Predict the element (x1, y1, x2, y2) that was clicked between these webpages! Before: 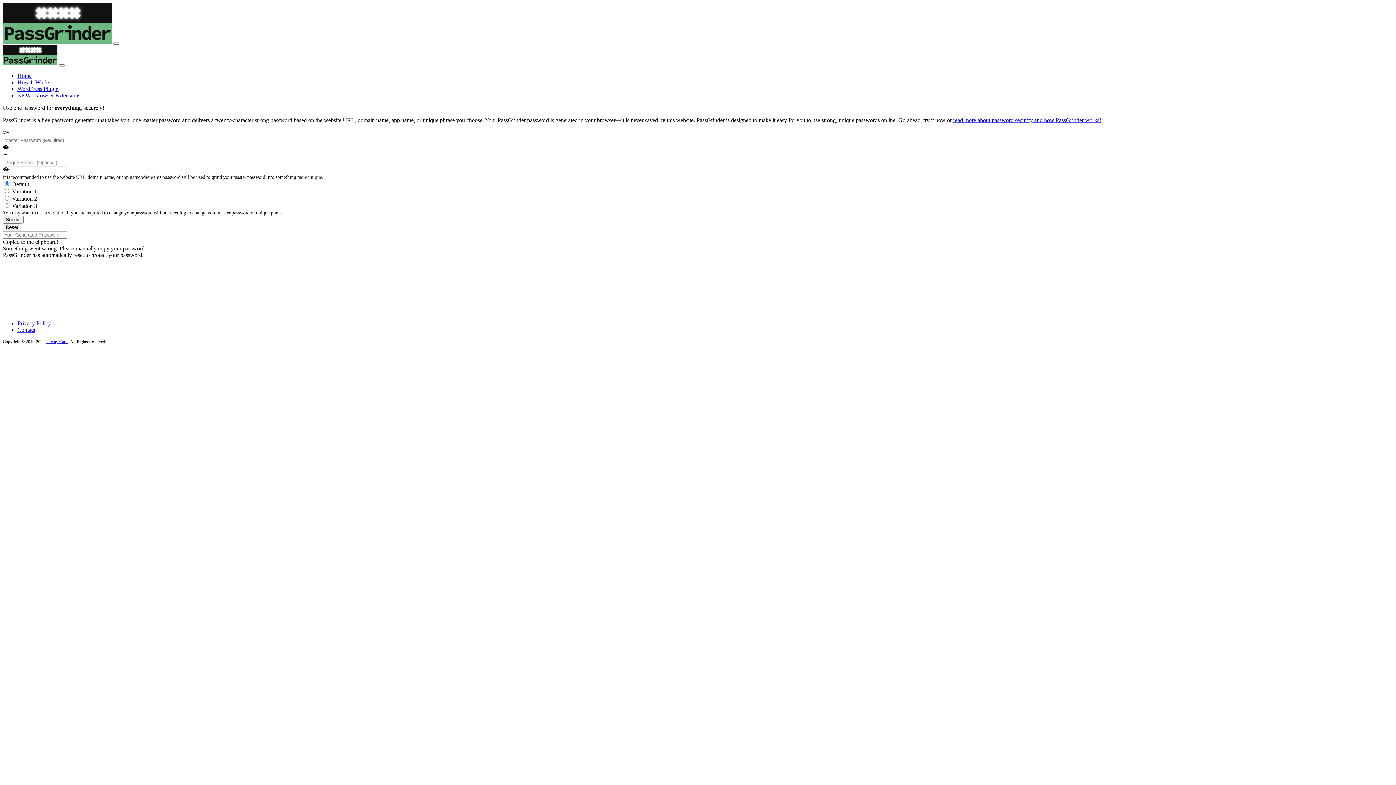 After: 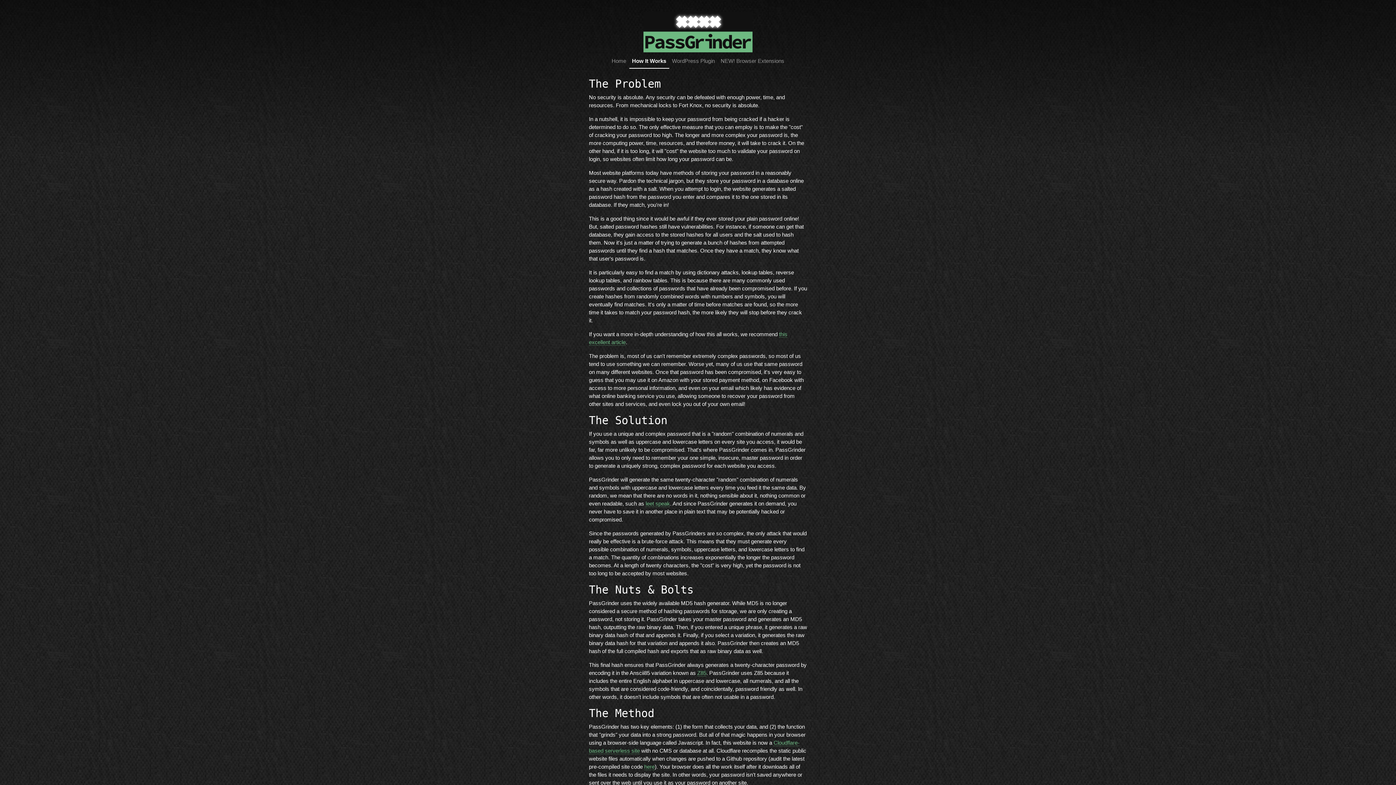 Action: bbox: (953, 117, 1101, 123) label: read more about password security and how PassGrinder works!